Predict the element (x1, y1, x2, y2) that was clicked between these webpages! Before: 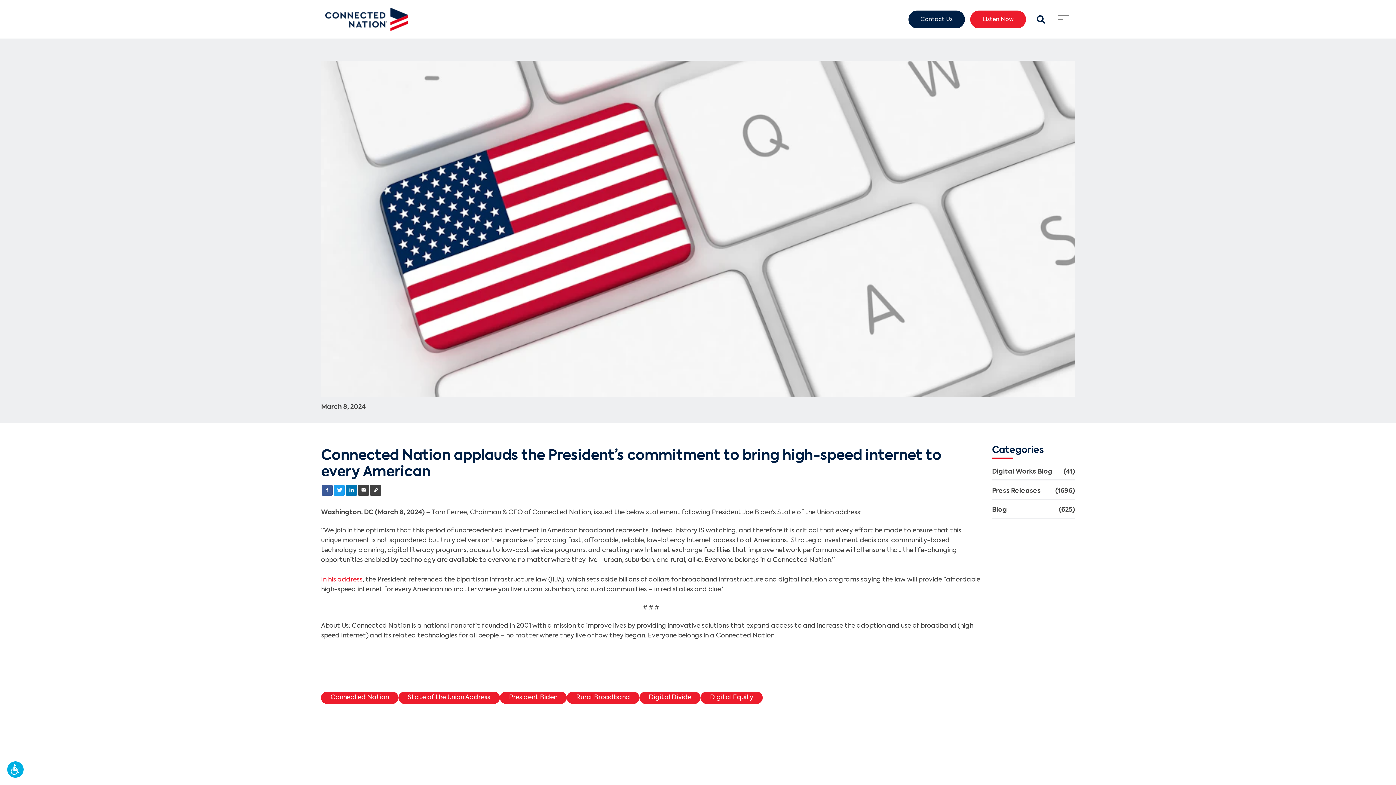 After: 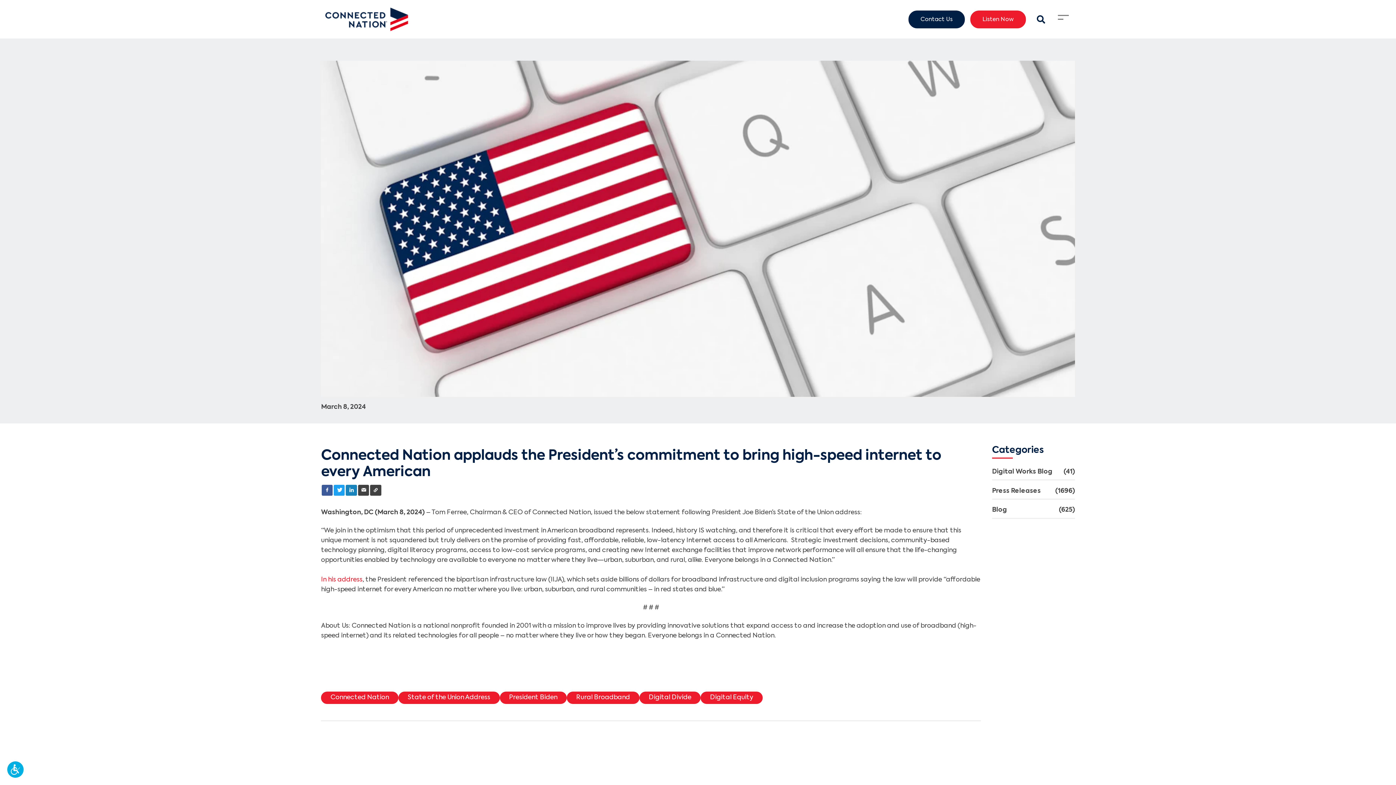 Action: bbox: (345, 484, 357, 495)